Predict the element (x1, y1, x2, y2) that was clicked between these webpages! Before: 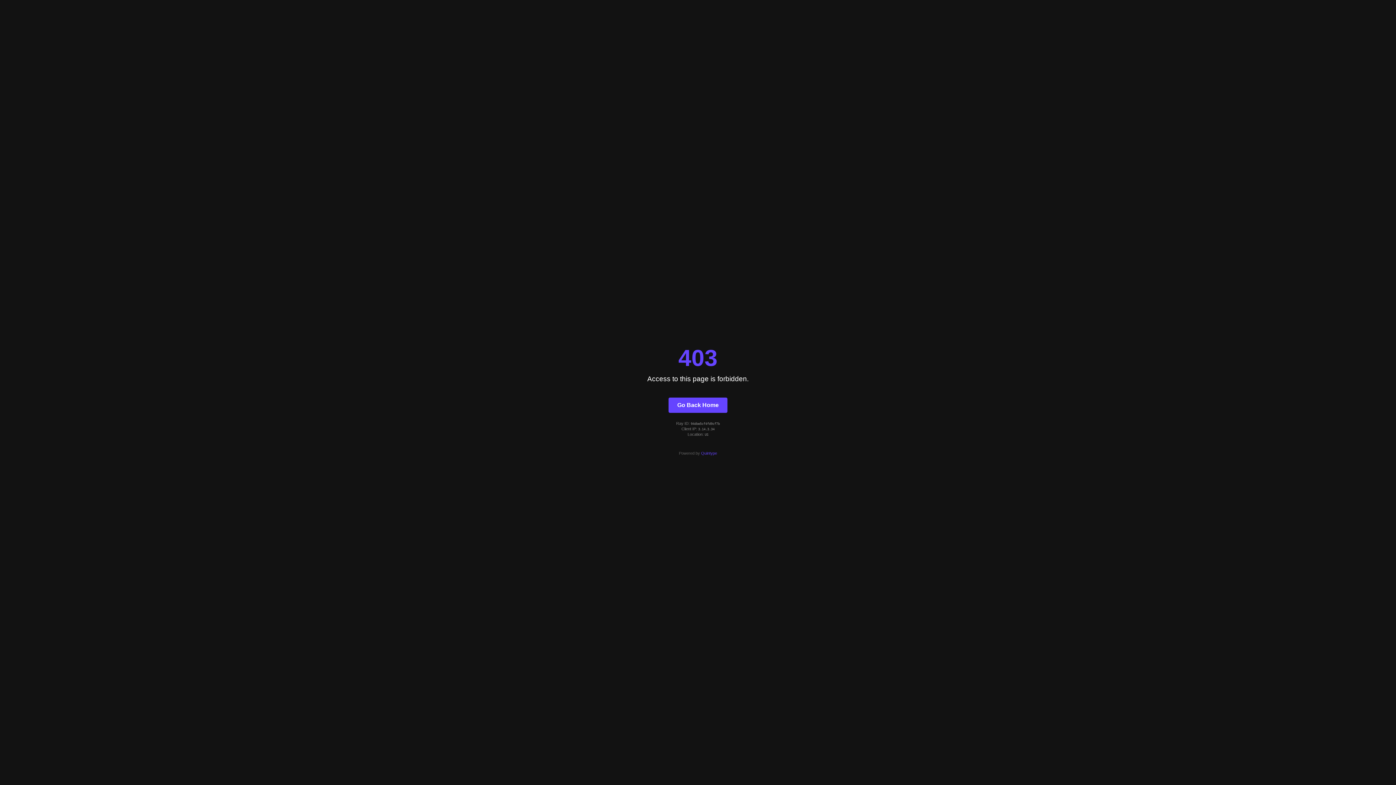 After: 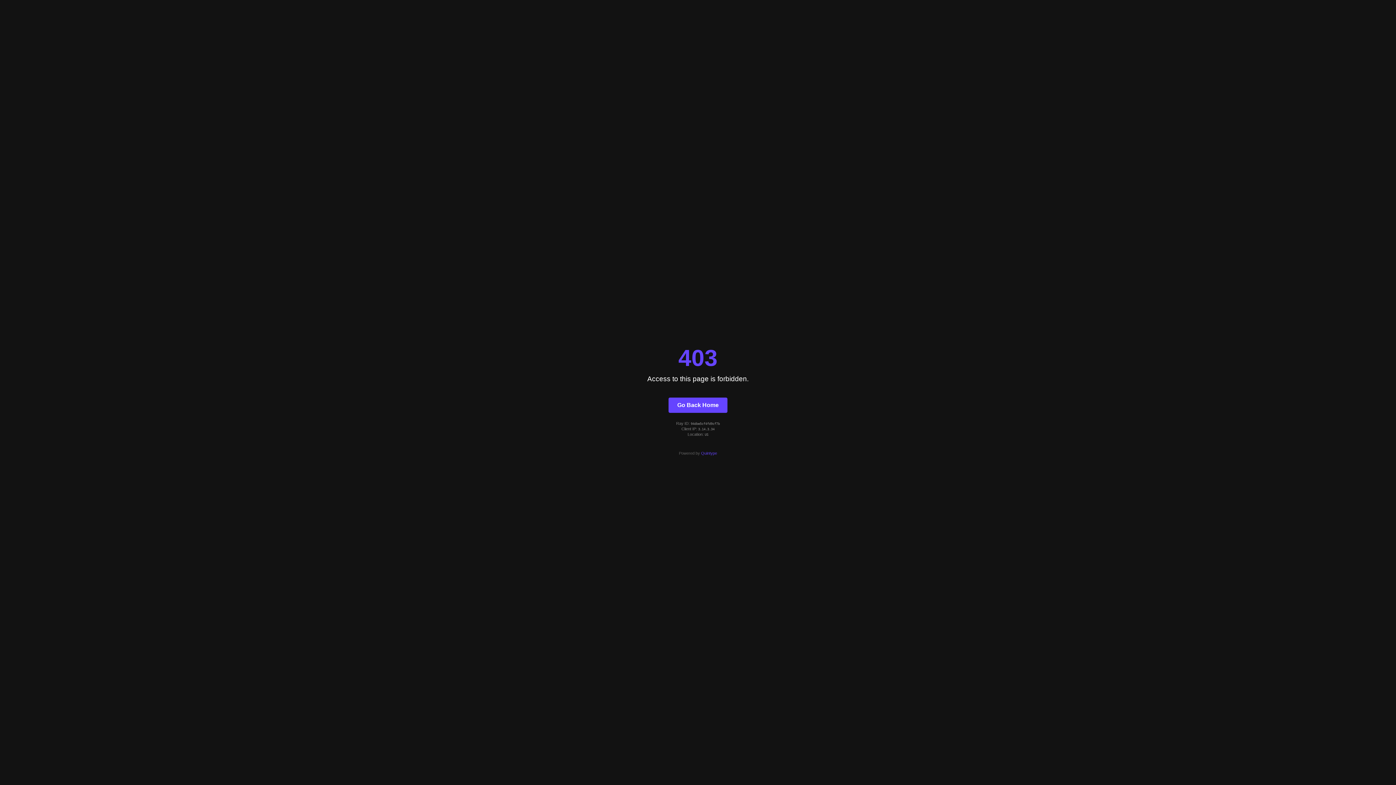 Action: label: Quintype bbox: (701, 451, 717, 455)